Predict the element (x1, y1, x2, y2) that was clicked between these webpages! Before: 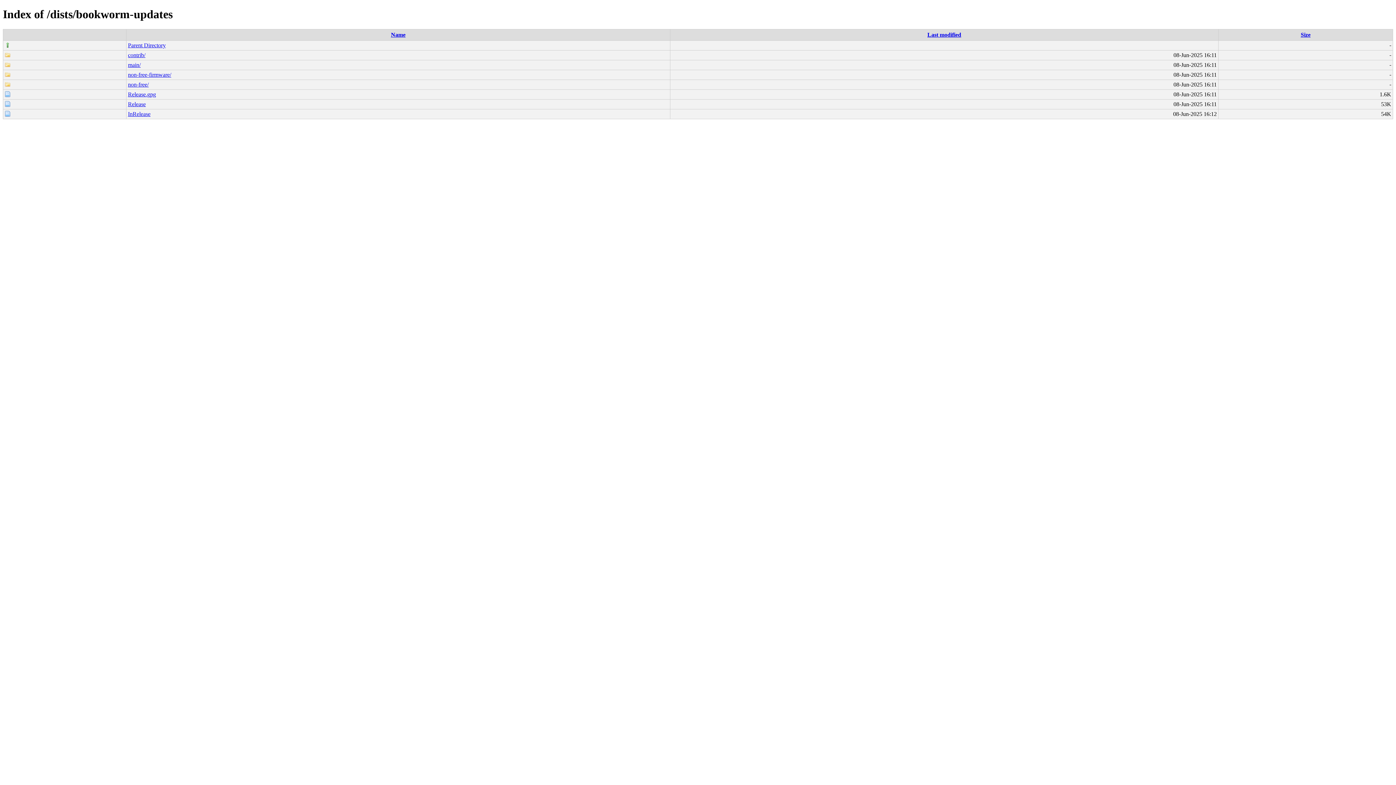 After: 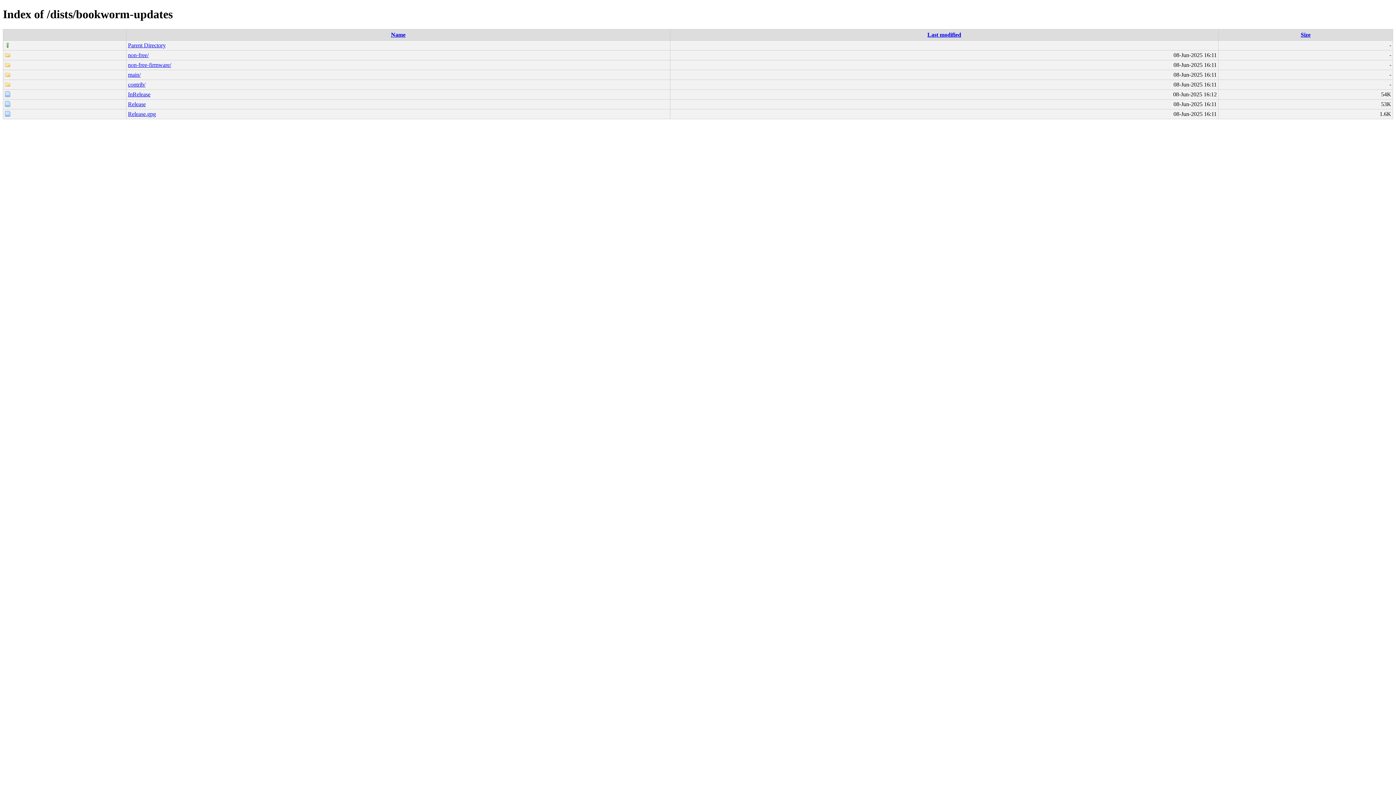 Action: label: Size bbox: (1301, 31, 1310, 37)